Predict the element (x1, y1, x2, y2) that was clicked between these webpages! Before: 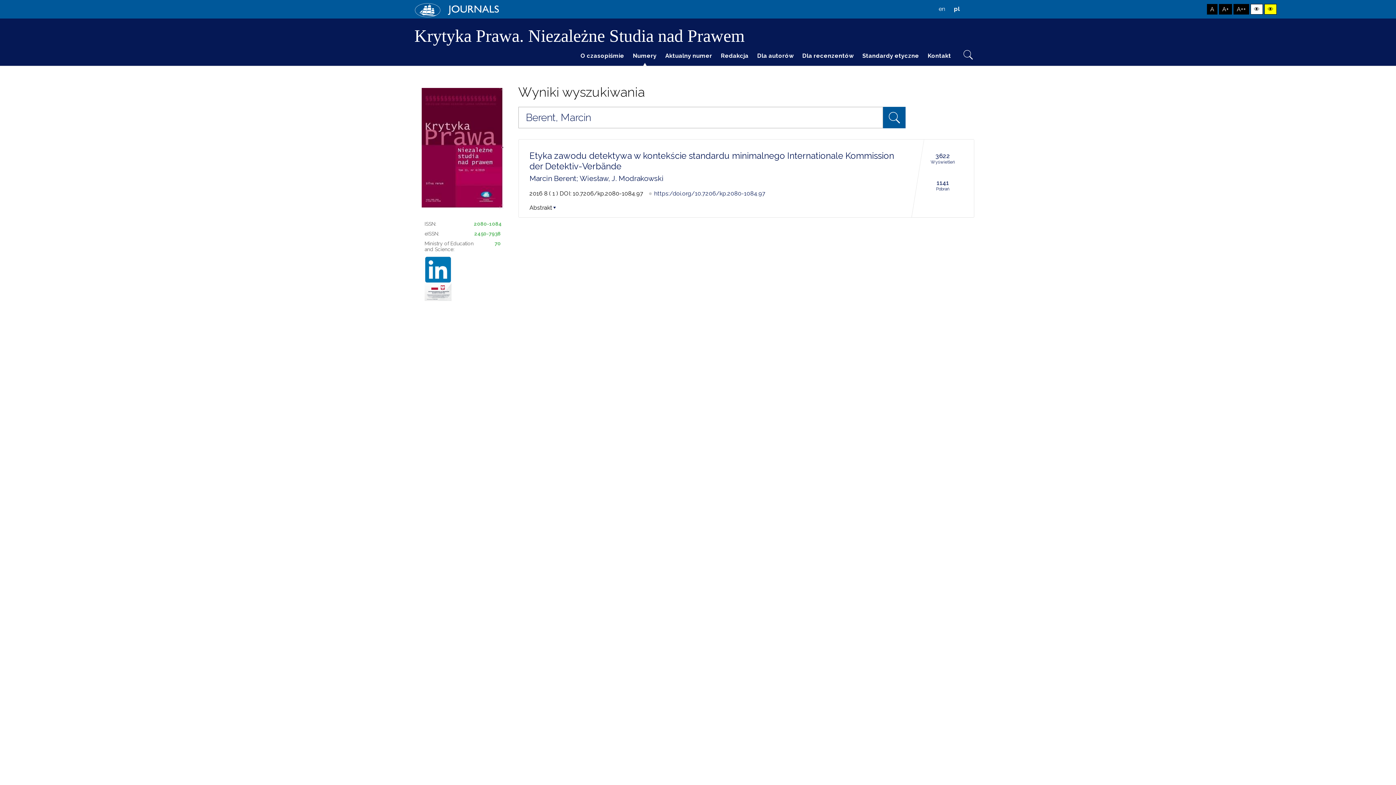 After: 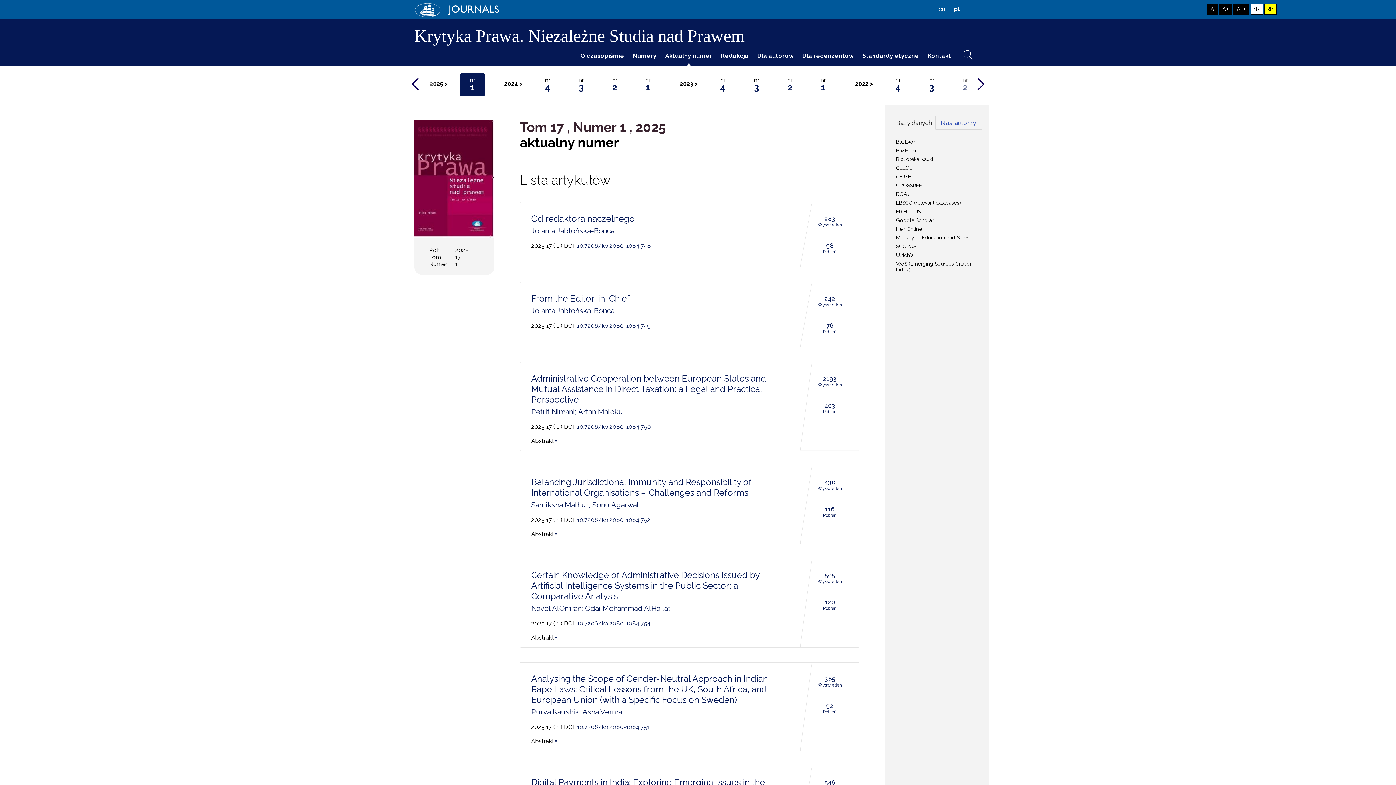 Action: bbox: (661, 45, 716, 65) label: Aktualny numer